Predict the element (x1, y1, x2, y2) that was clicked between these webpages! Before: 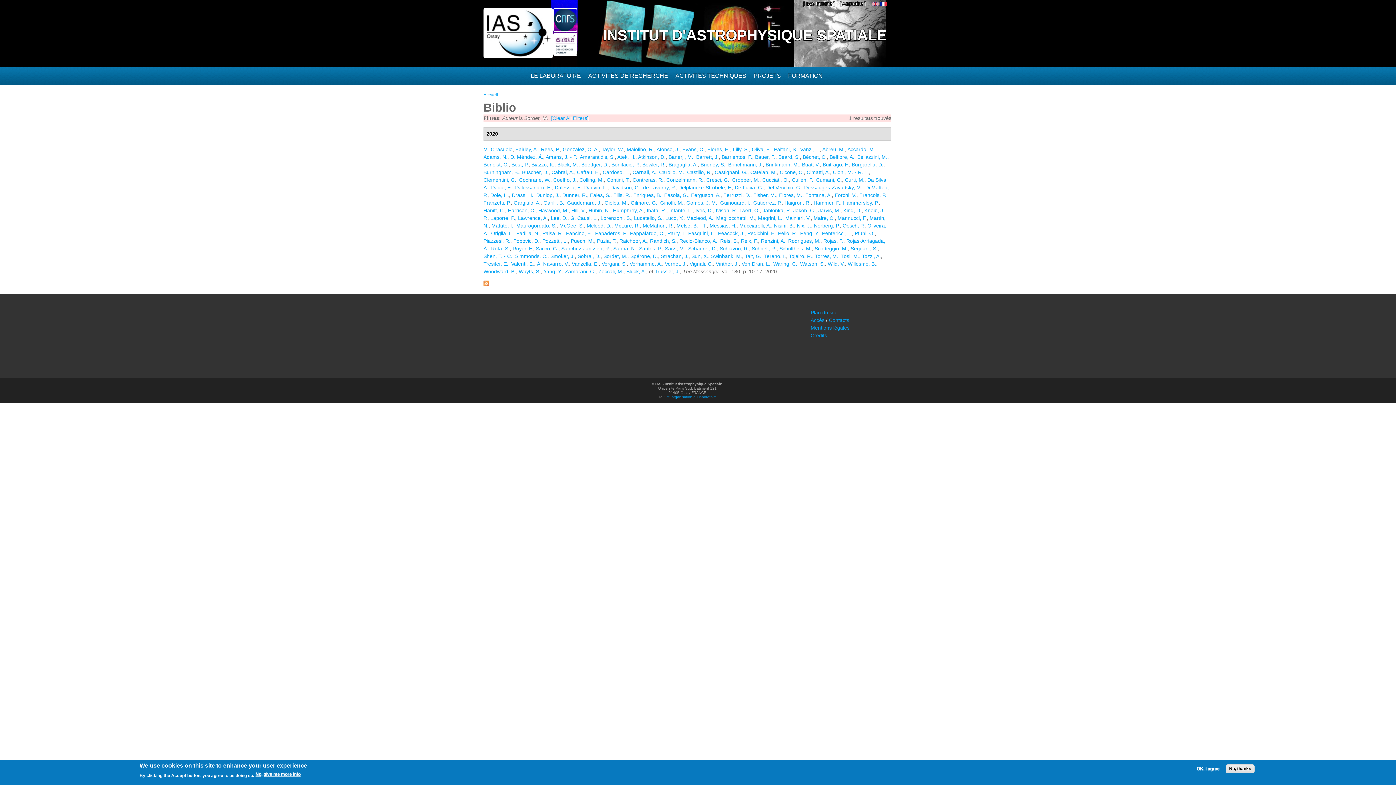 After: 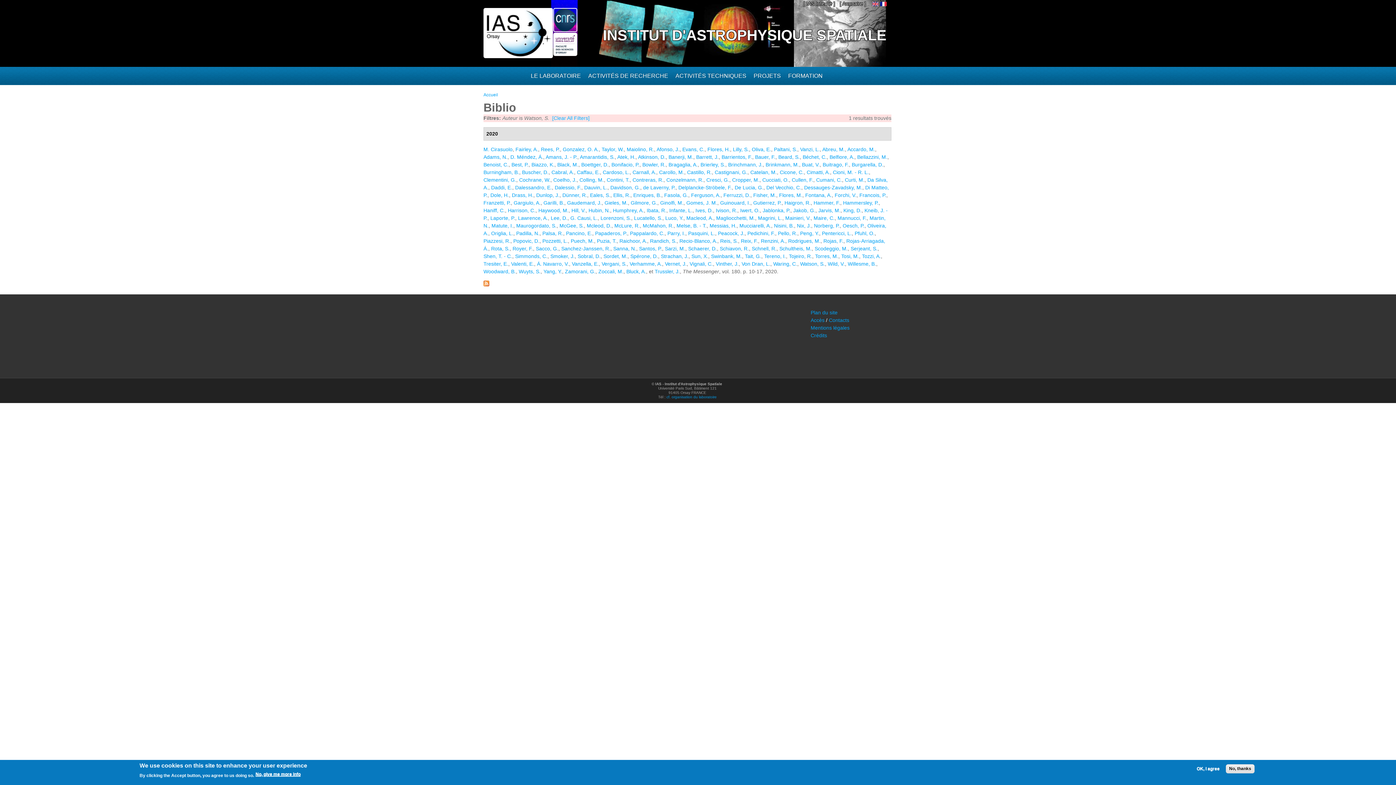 Action: bbox: (800, 261, 825, 266) label: Watson, S.